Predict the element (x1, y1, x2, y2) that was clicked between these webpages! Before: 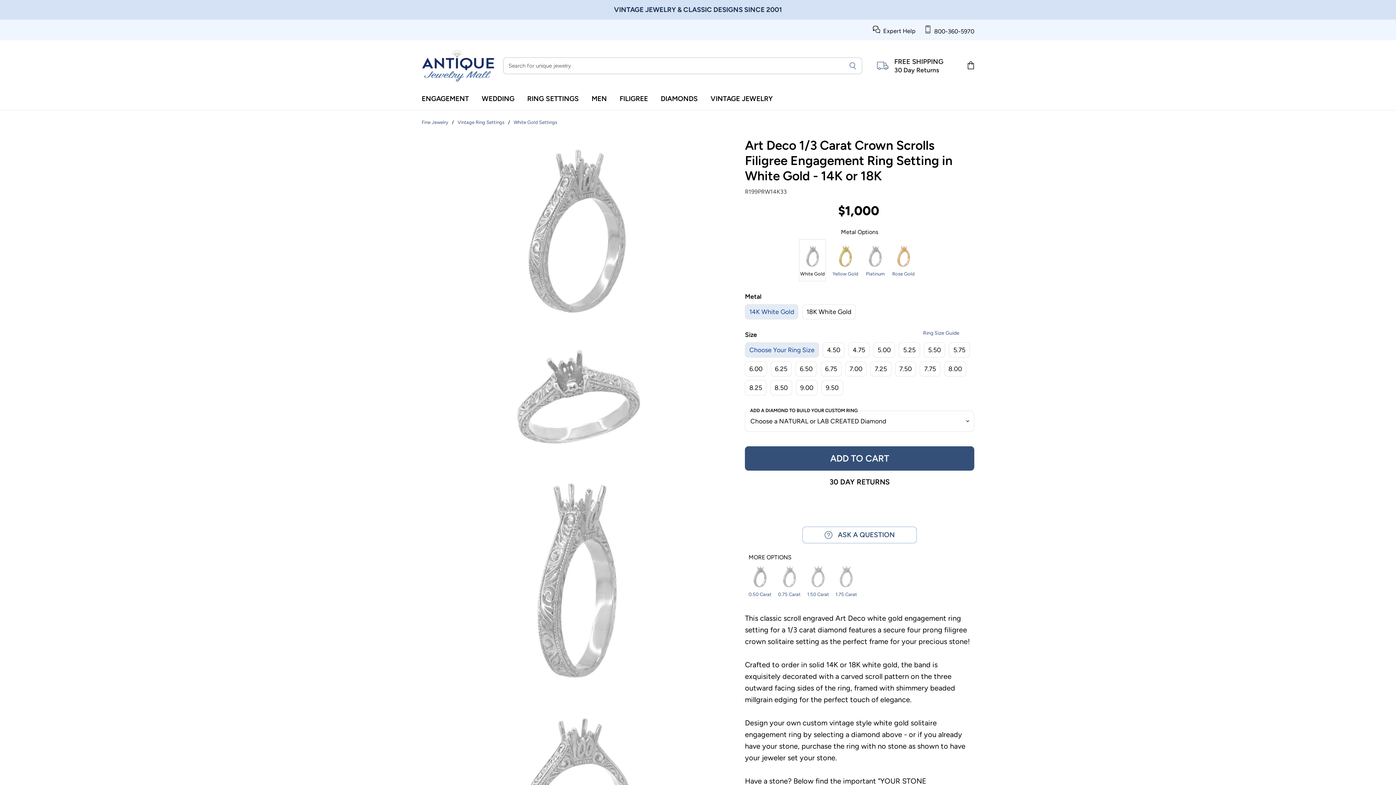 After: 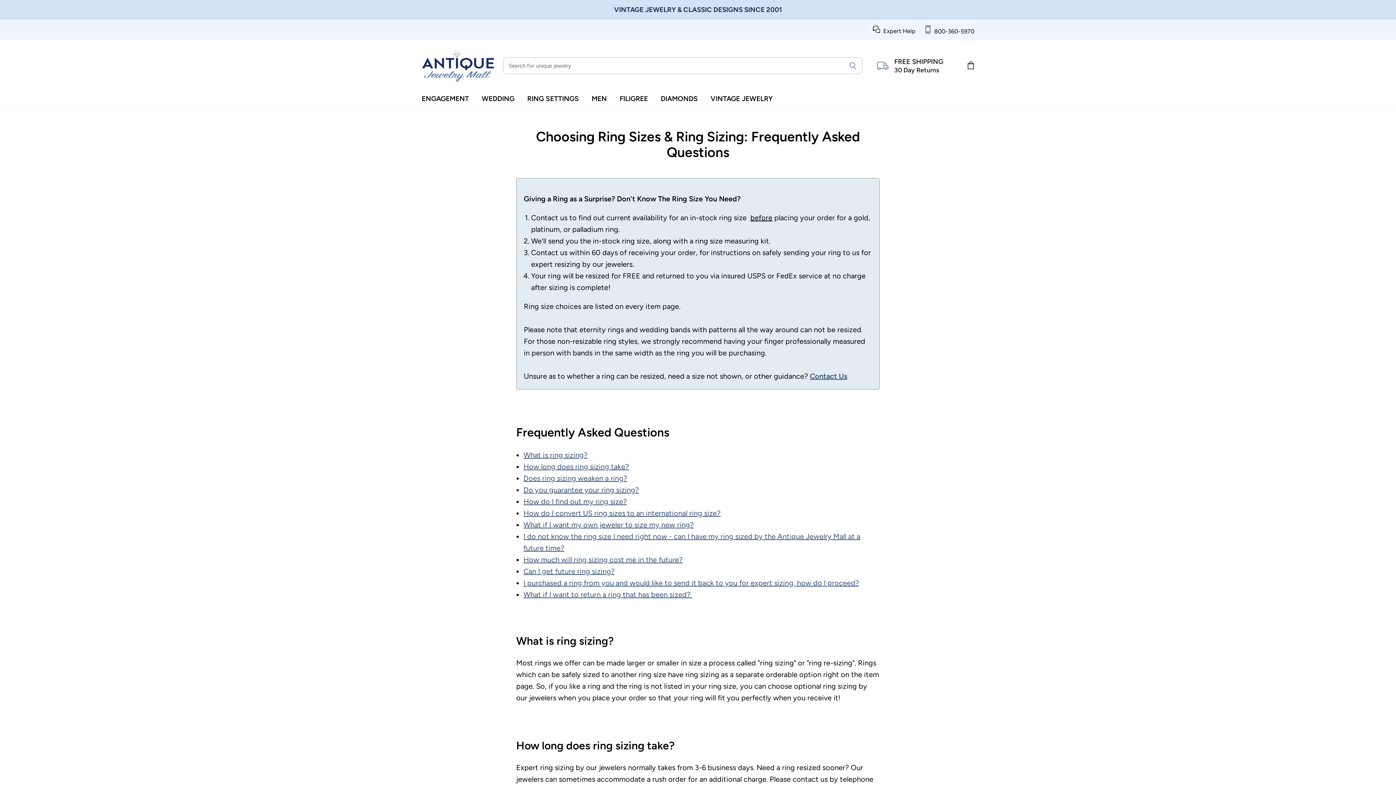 Action: bbox: (923, 330, 959, 336) label: Ring Size Guide